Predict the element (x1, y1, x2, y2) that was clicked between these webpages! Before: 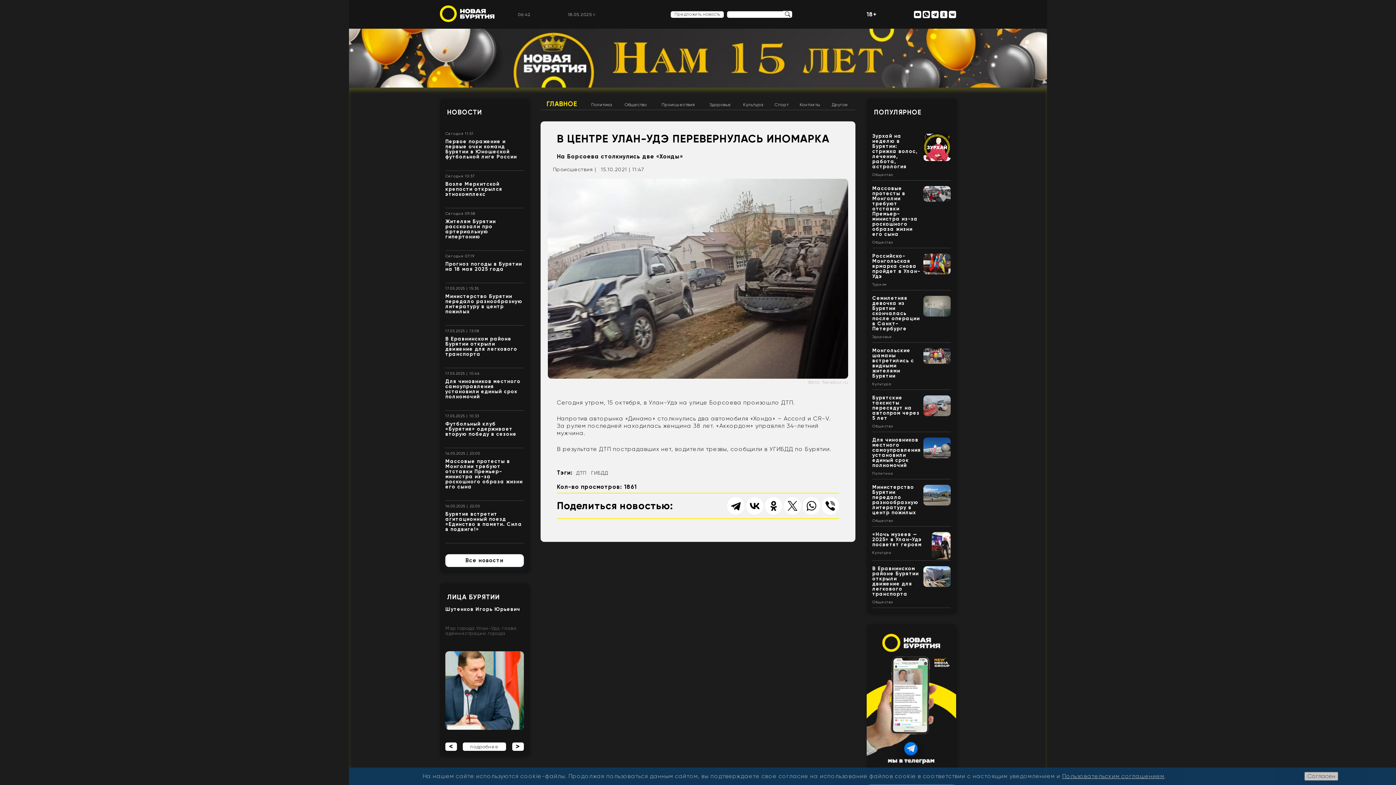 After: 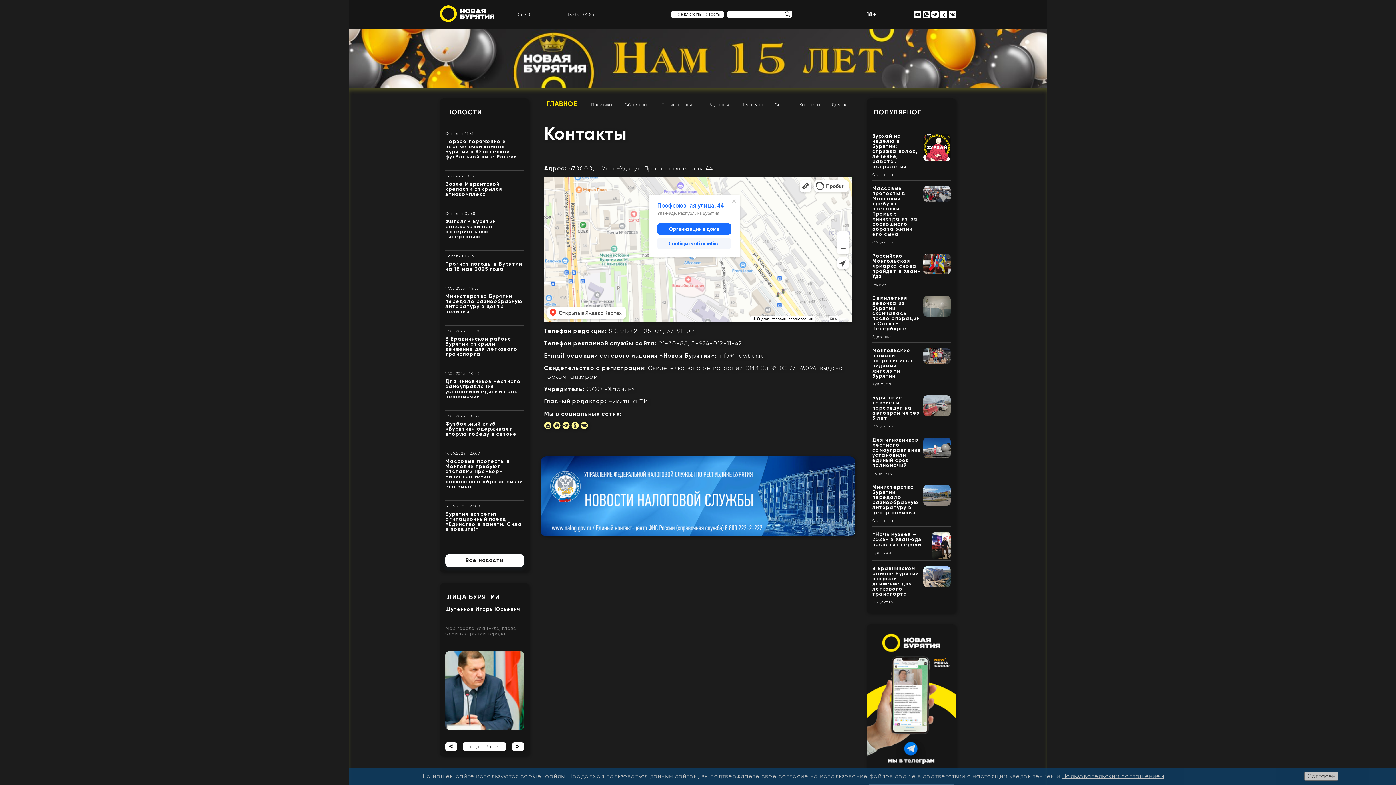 Action: label: Контакты bbox: (799, 99, 823, 109)